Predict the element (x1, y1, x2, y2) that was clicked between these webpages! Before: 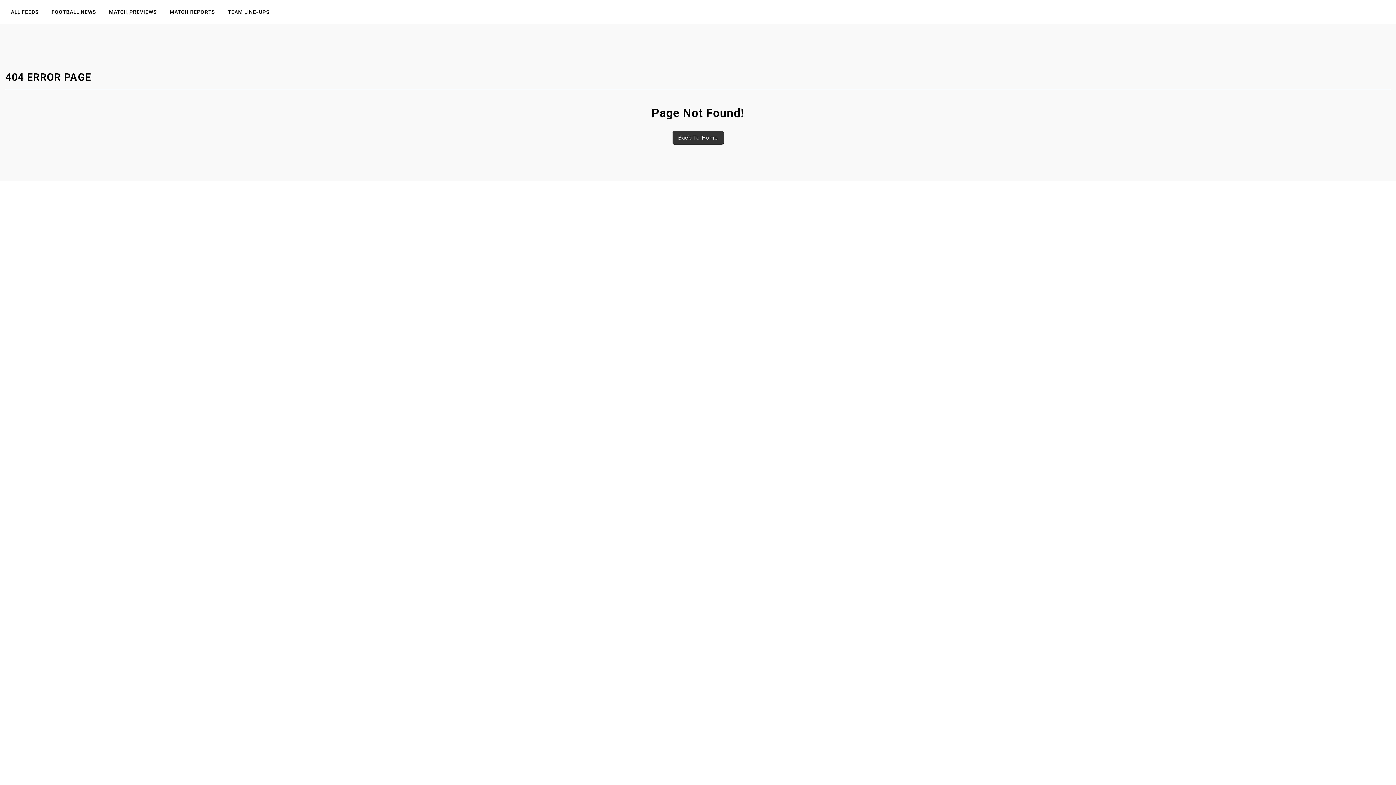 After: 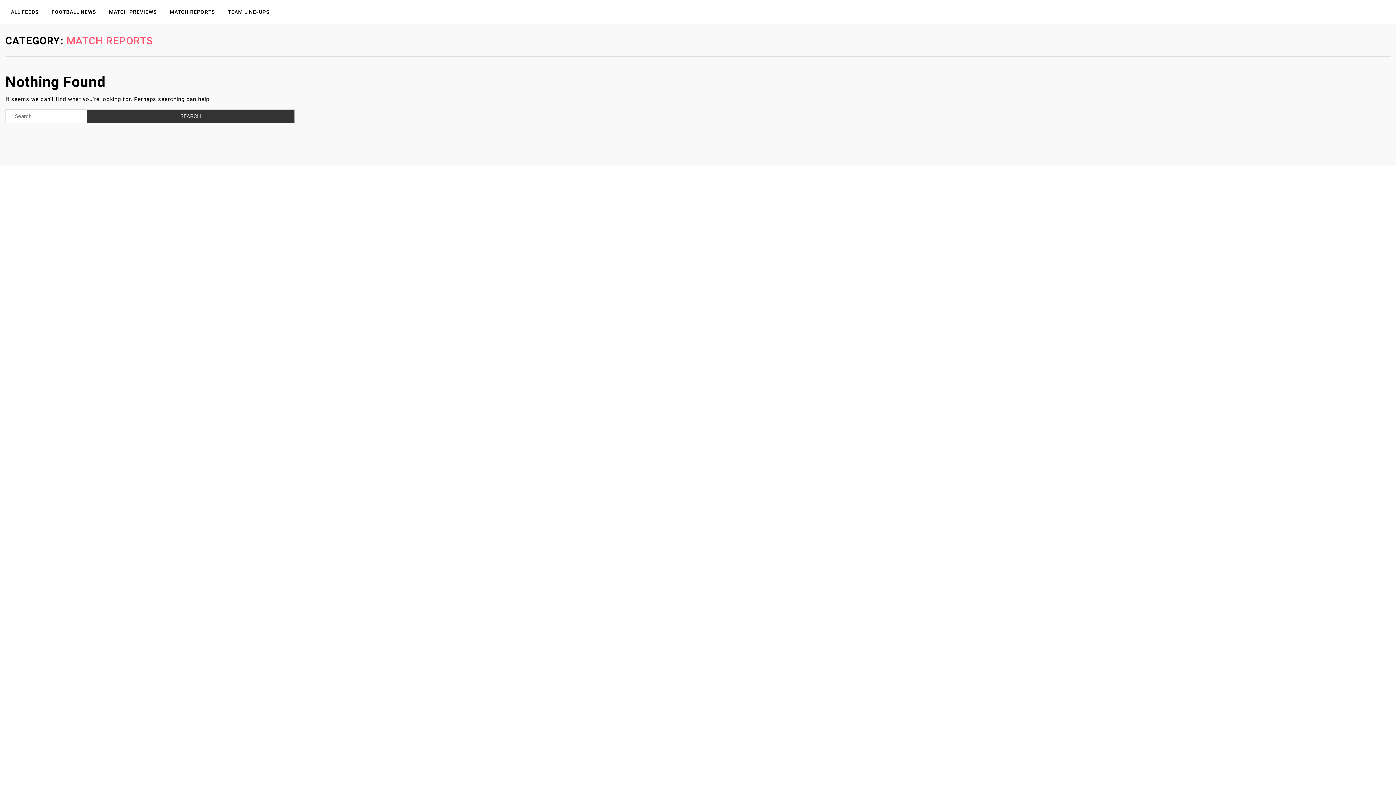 Action: bbox: (164, 3, 220, 20) label: MATCH REPORTS